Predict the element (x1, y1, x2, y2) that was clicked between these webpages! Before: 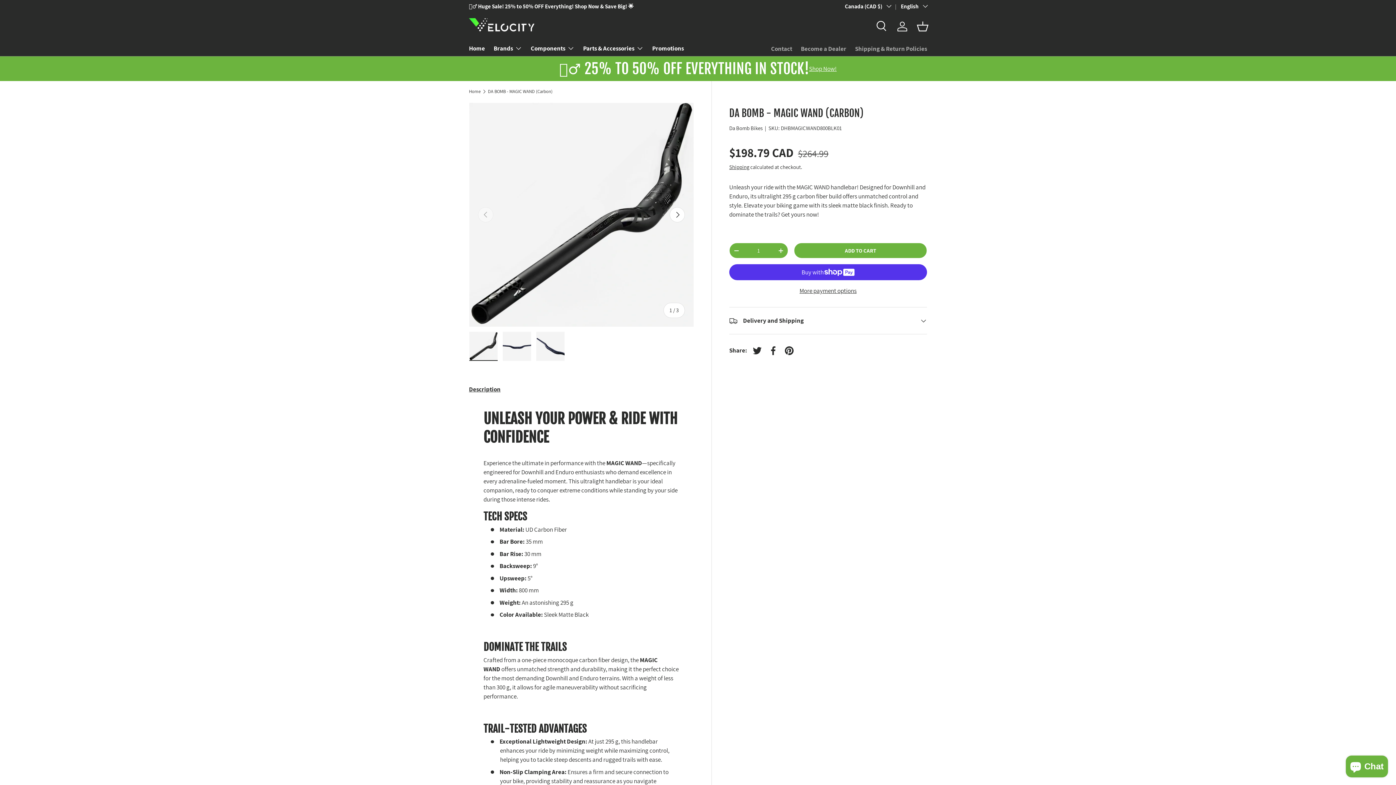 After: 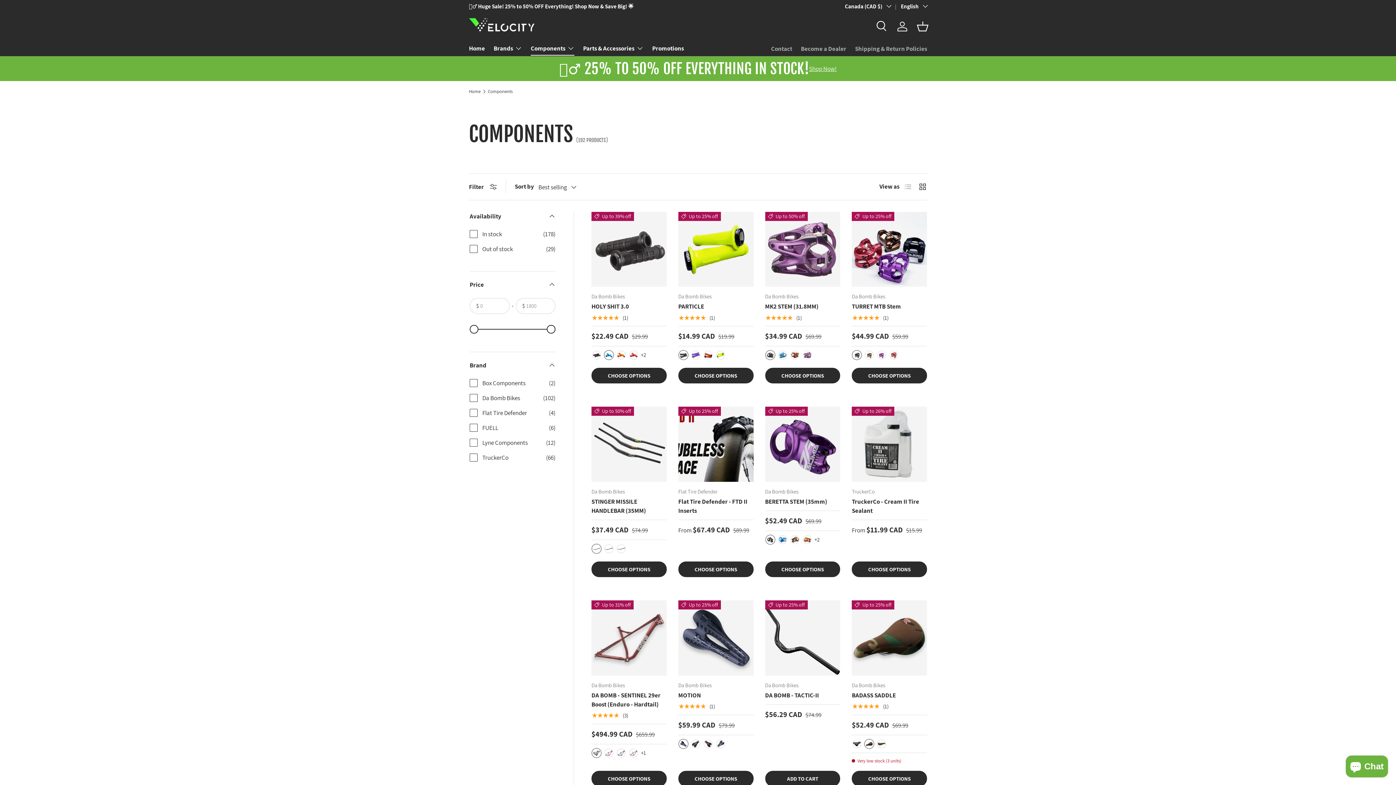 Action: bbox: (530, 40, 574, 55) label: Components